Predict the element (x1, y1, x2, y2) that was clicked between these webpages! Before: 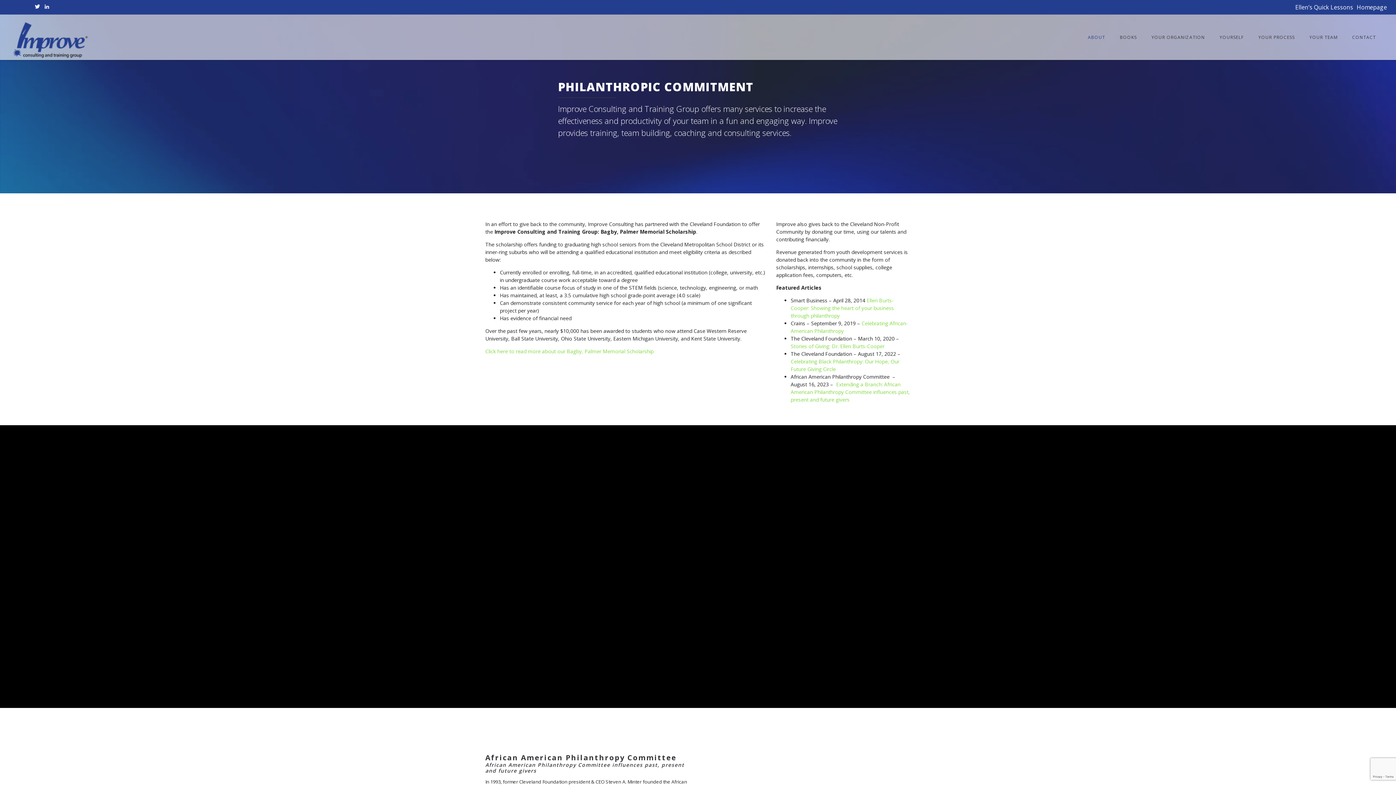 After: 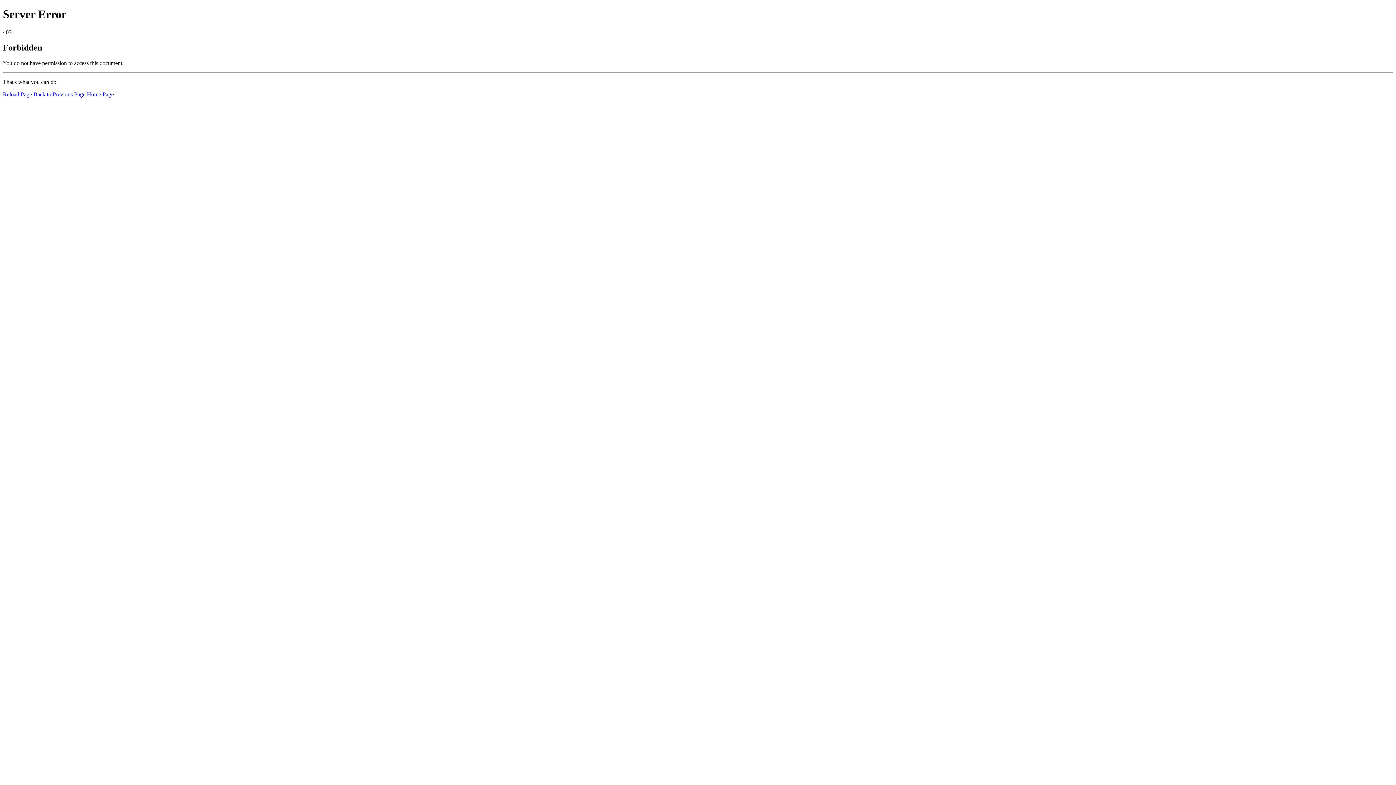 Action: bbox: (790, 342, 886, 349) label: Stories of Giving: Dr. Ellen Burts-Cooper 